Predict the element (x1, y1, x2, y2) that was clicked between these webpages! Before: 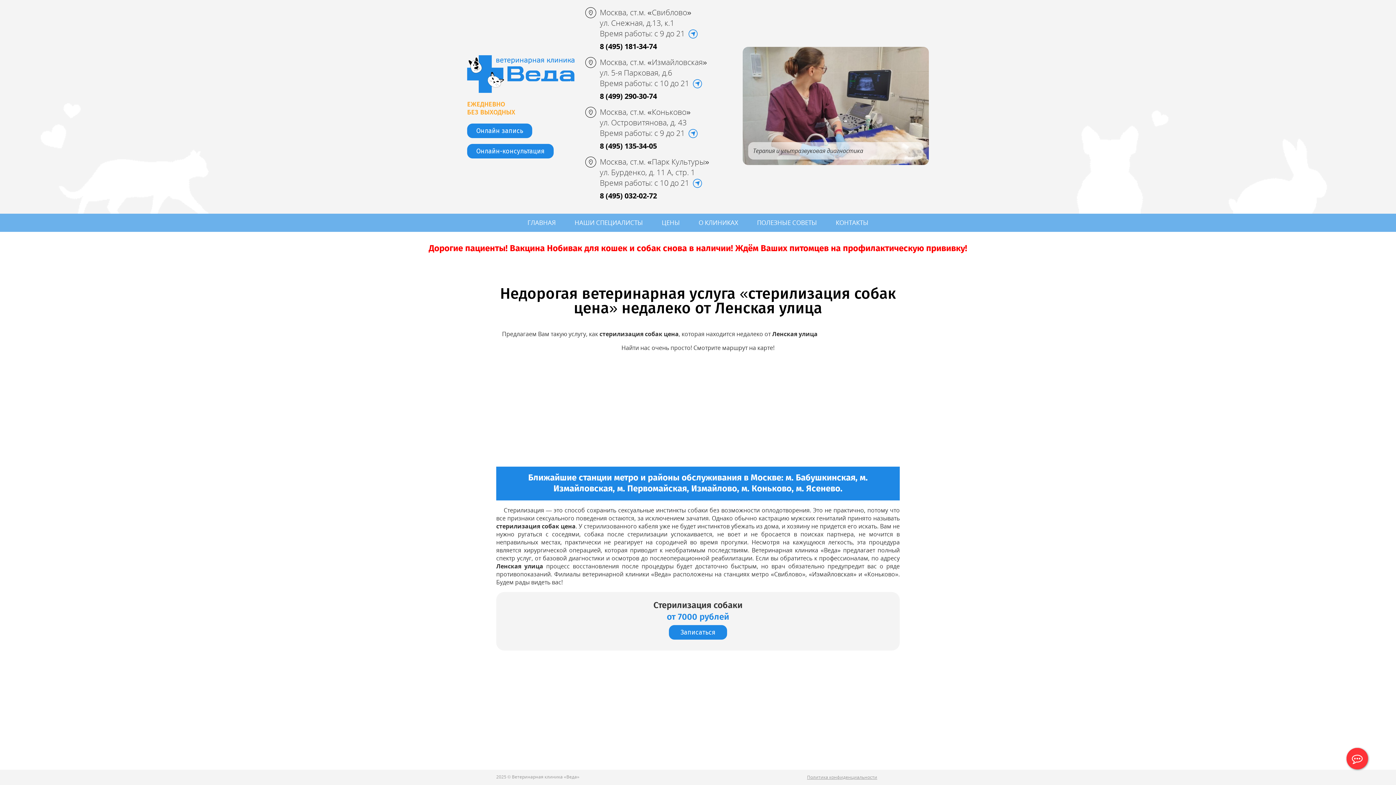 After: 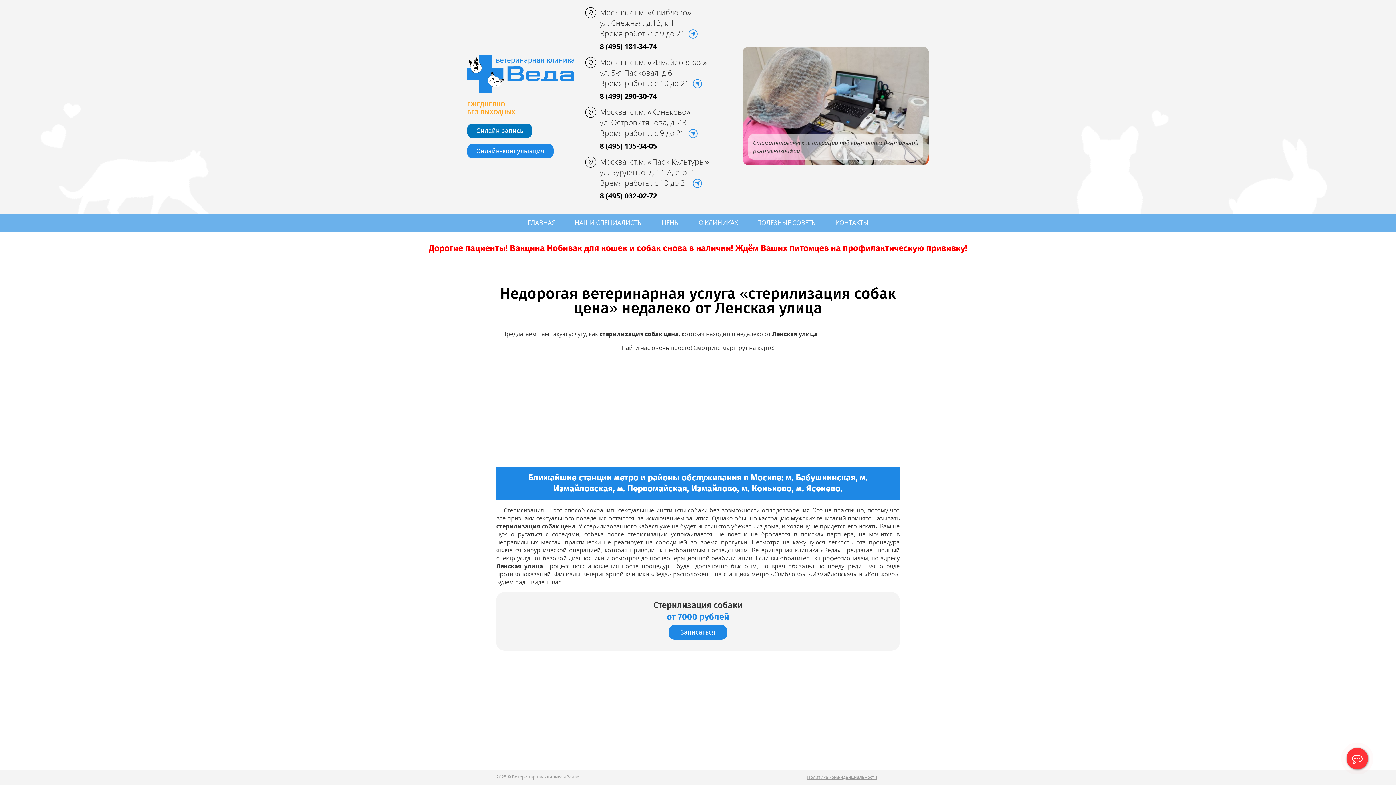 Action: label: Онлайн запись bbox: (467, 123, 532, 138)